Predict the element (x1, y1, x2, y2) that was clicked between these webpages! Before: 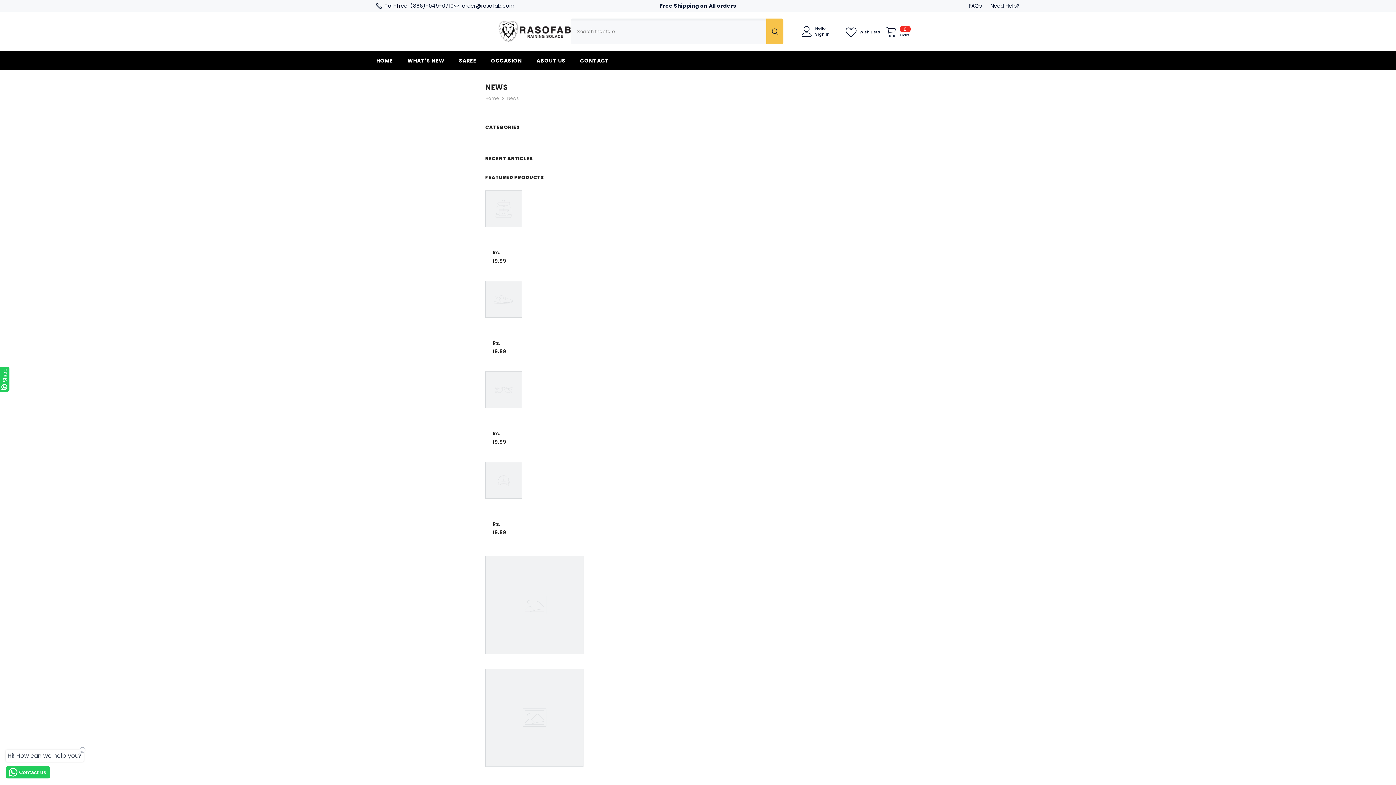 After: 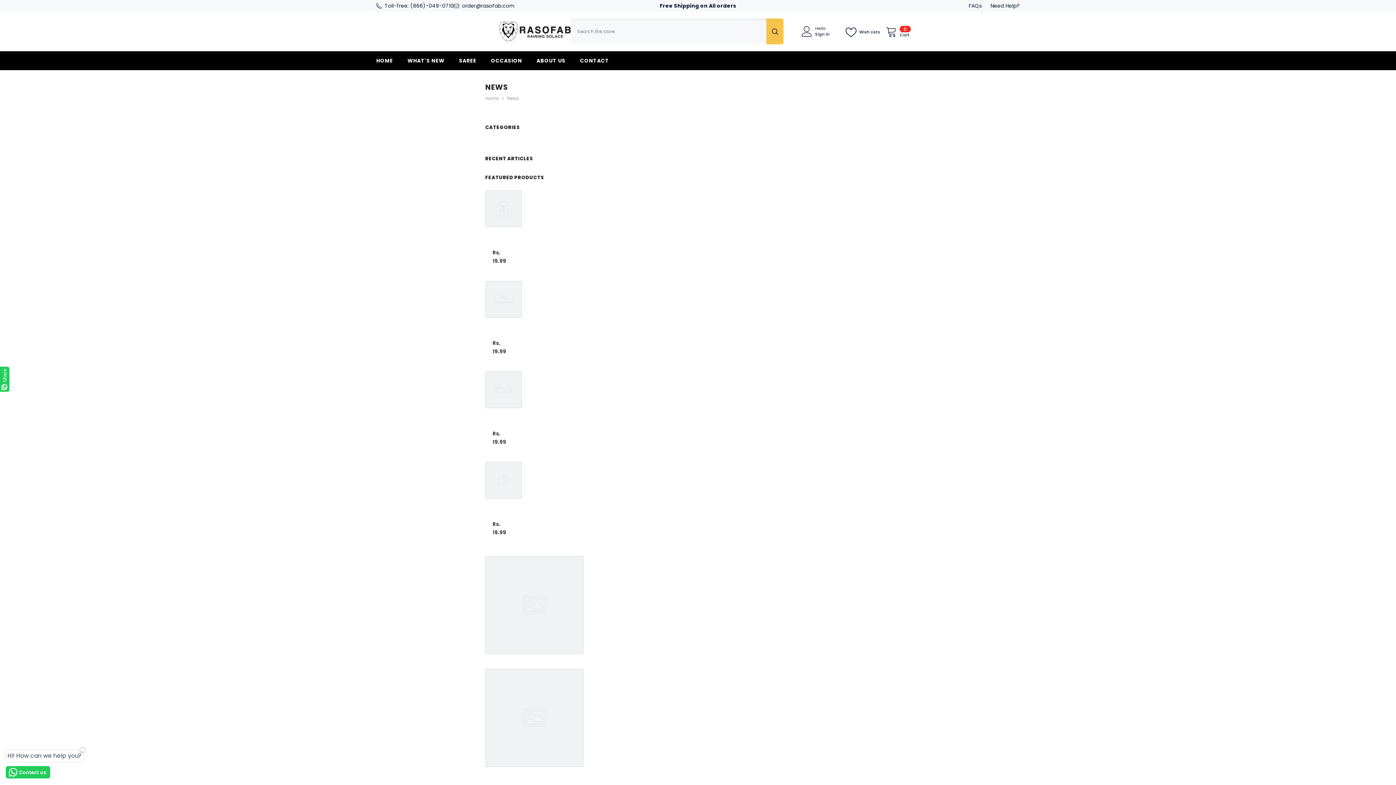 Action: bbox: (410, 2, 453, 9) label: (866)-049-0710